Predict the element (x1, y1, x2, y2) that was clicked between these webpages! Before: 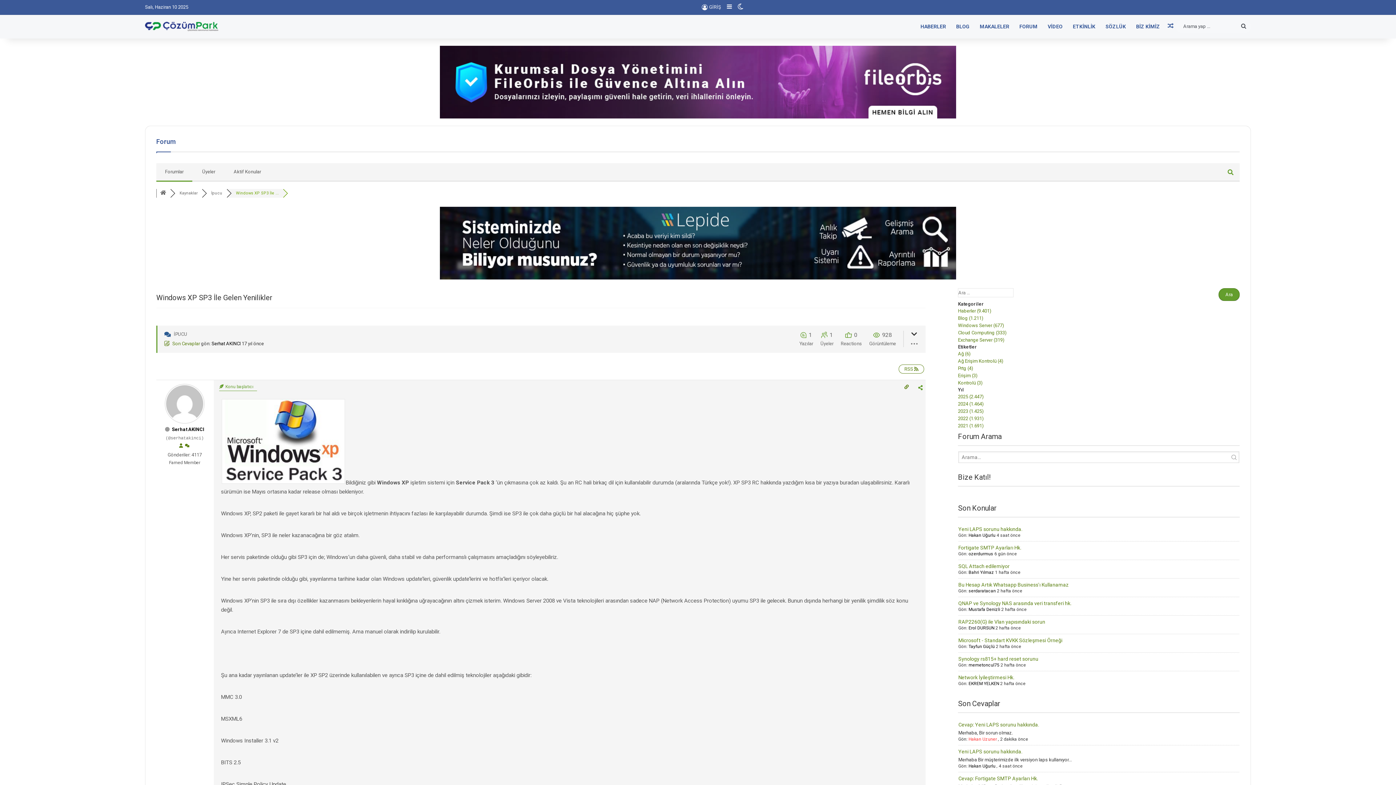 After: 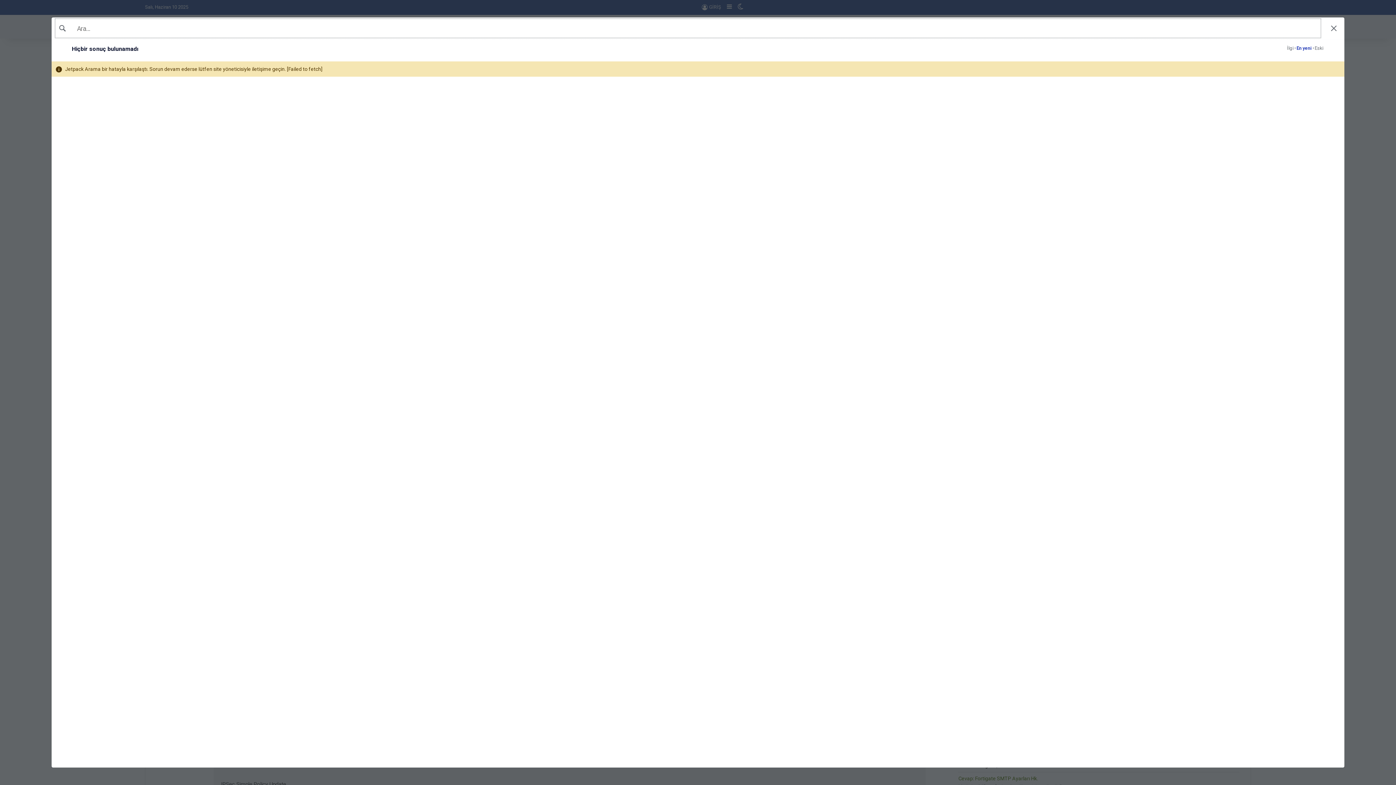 Action: label: Exchange Server (319) bbox: (958, 337, 1004, 342)